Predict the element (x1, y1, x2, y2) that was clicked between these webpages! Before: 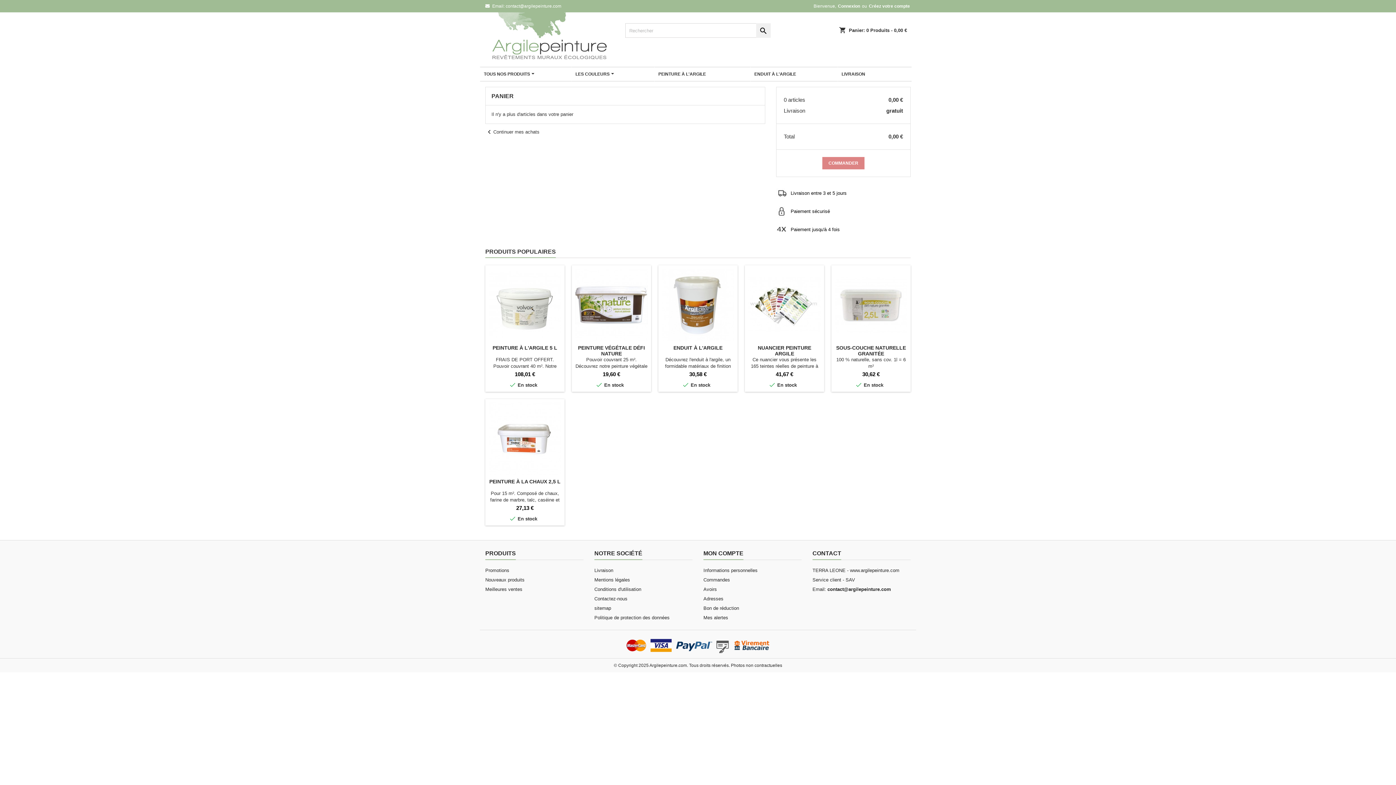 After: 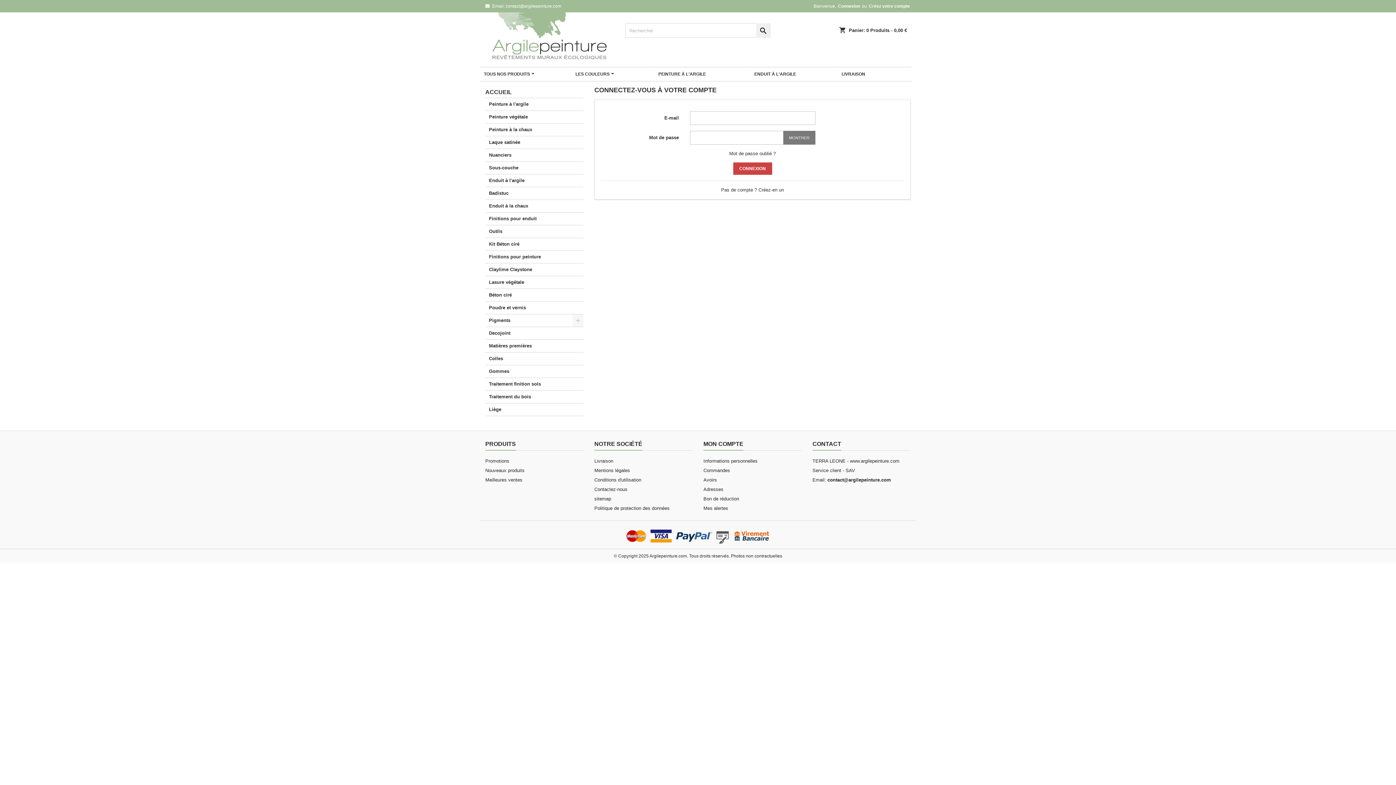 Action: label: Connexion bbox: (837, 0, 861, 12)